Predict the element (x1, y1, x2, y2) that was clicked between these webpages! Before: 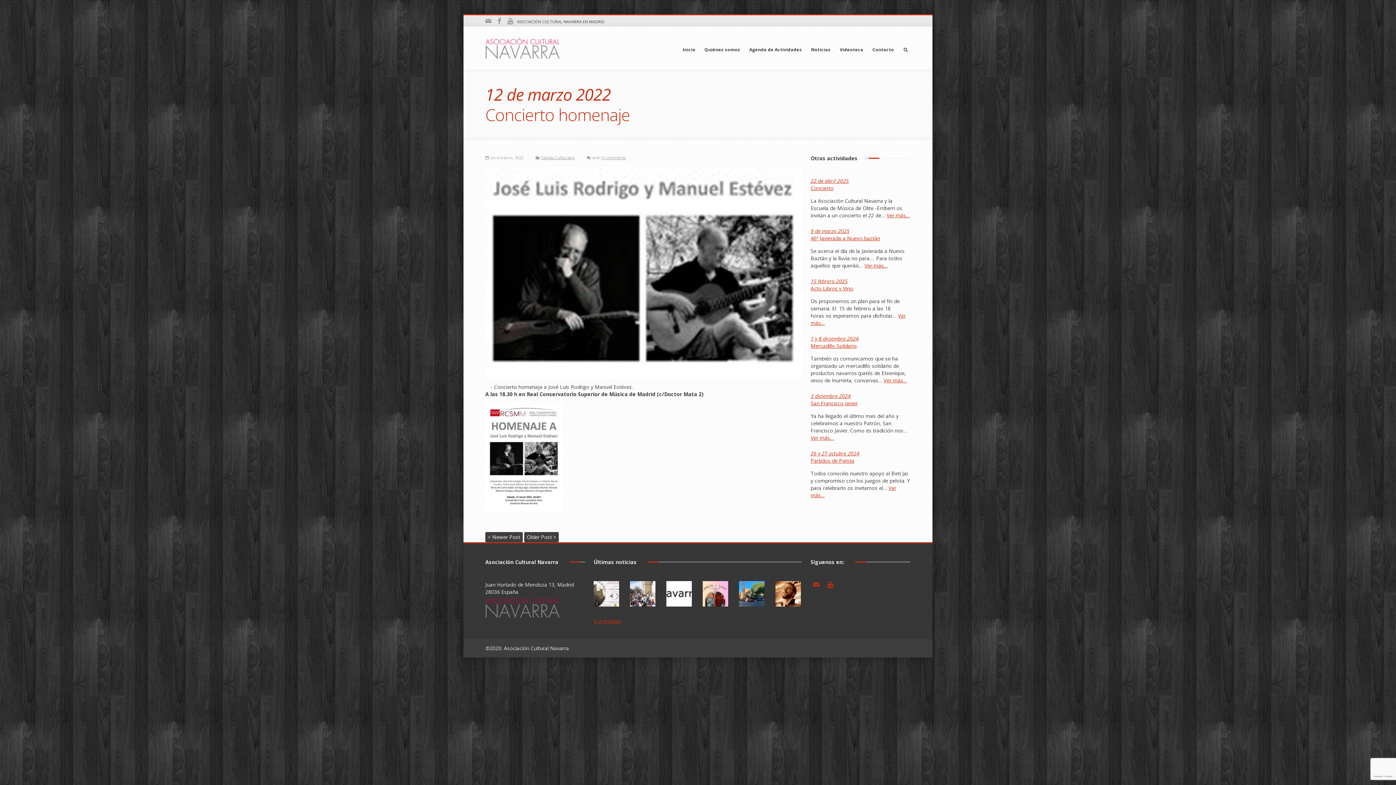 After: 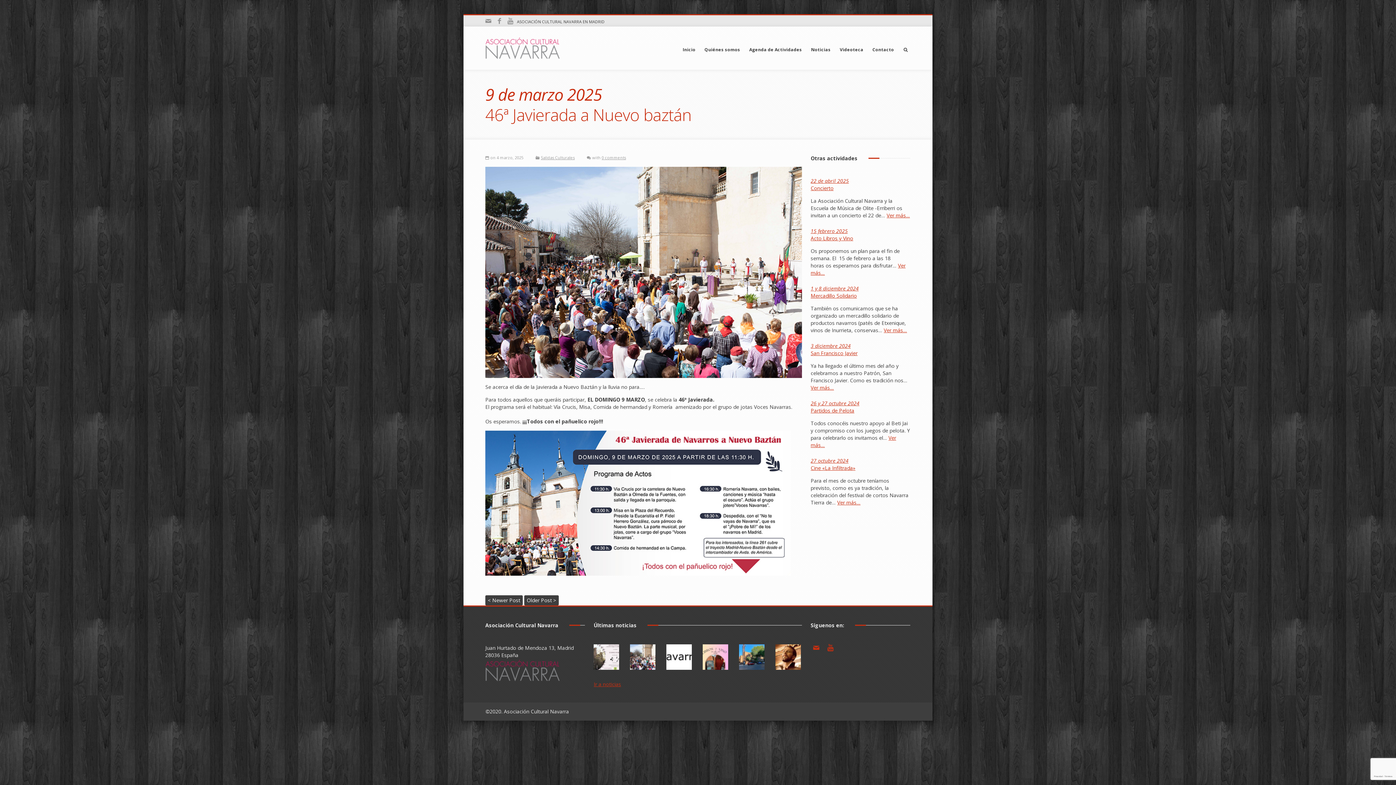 Action: bbox: (630, 581, 655, 588)